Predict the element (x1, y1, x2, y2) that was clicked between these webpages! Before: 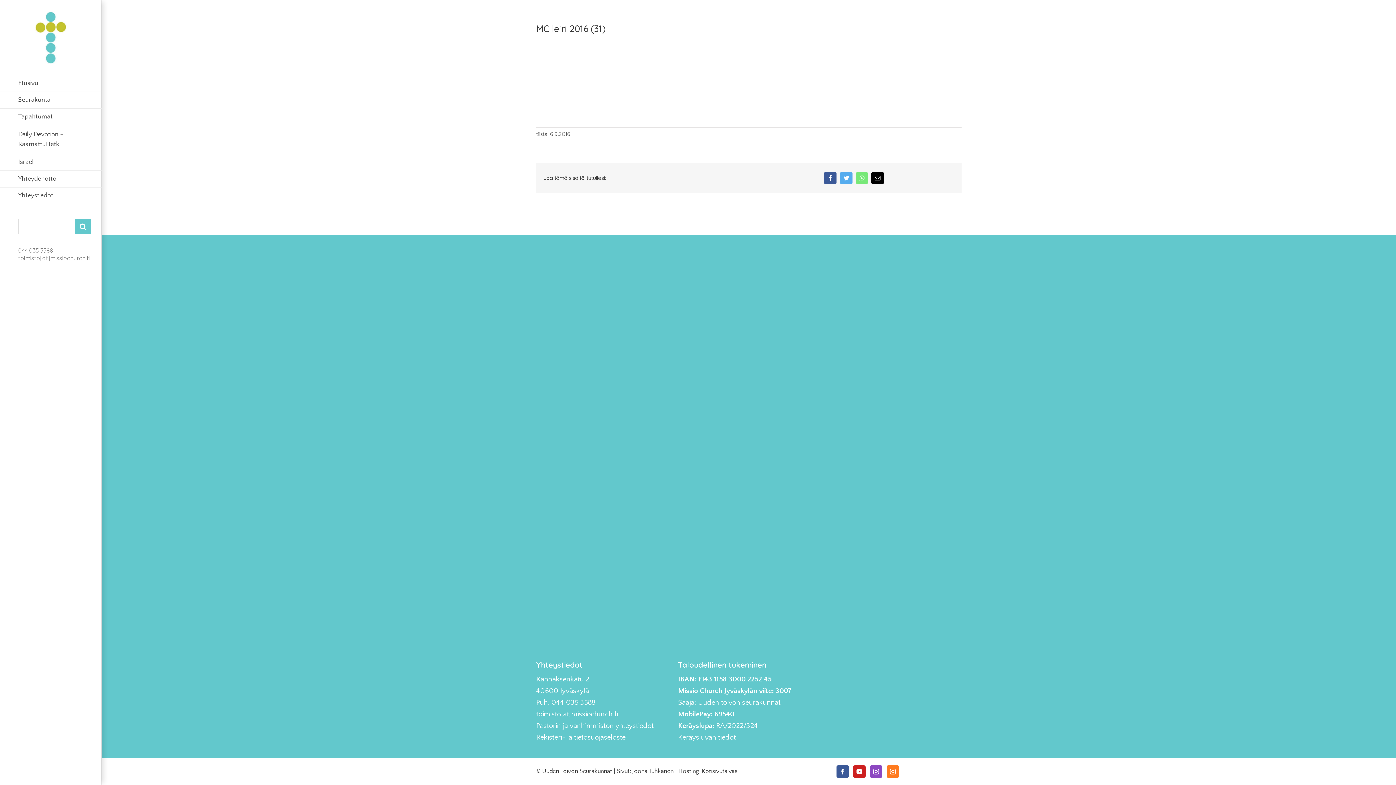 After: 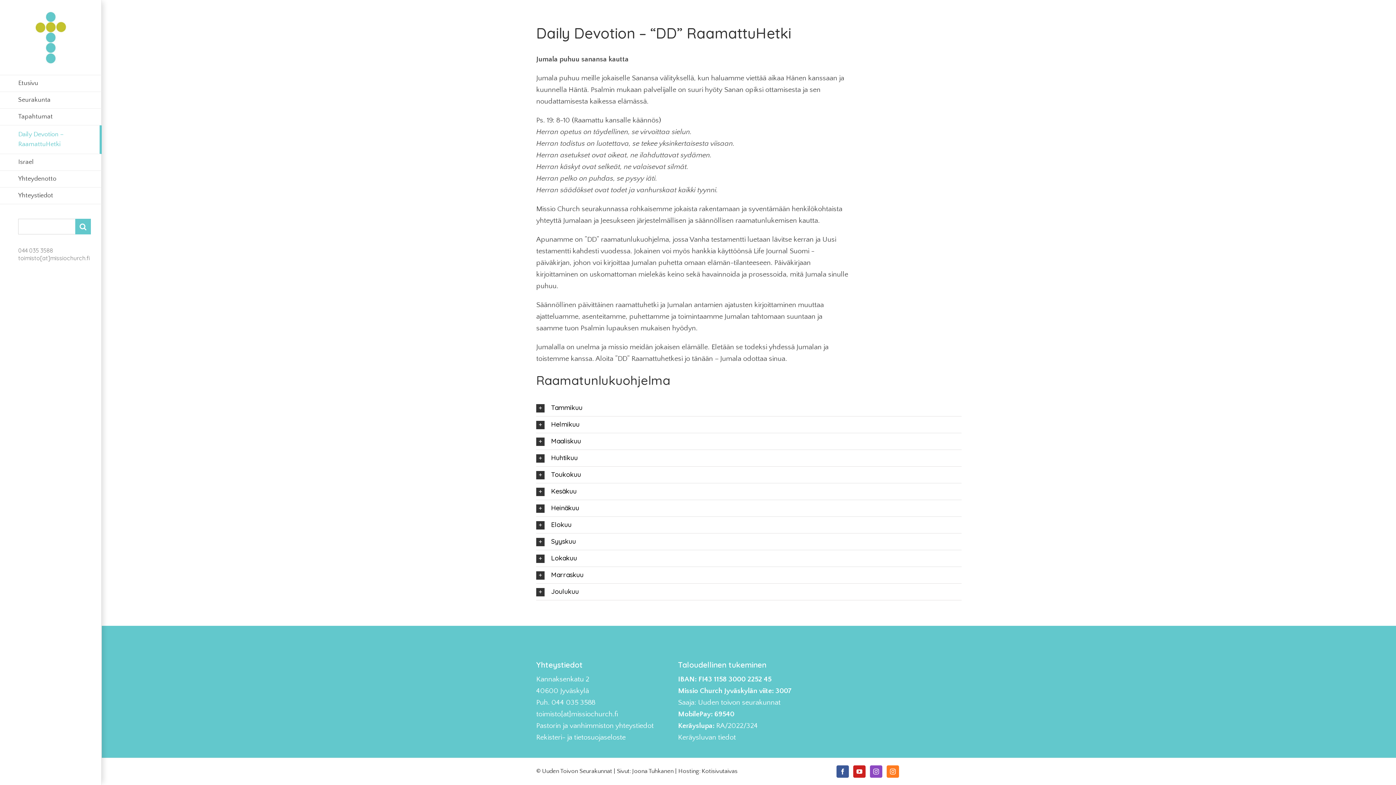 Action: label: Daily Devotion – RaamattuHetki bbox: (0, 125, 101, 154)